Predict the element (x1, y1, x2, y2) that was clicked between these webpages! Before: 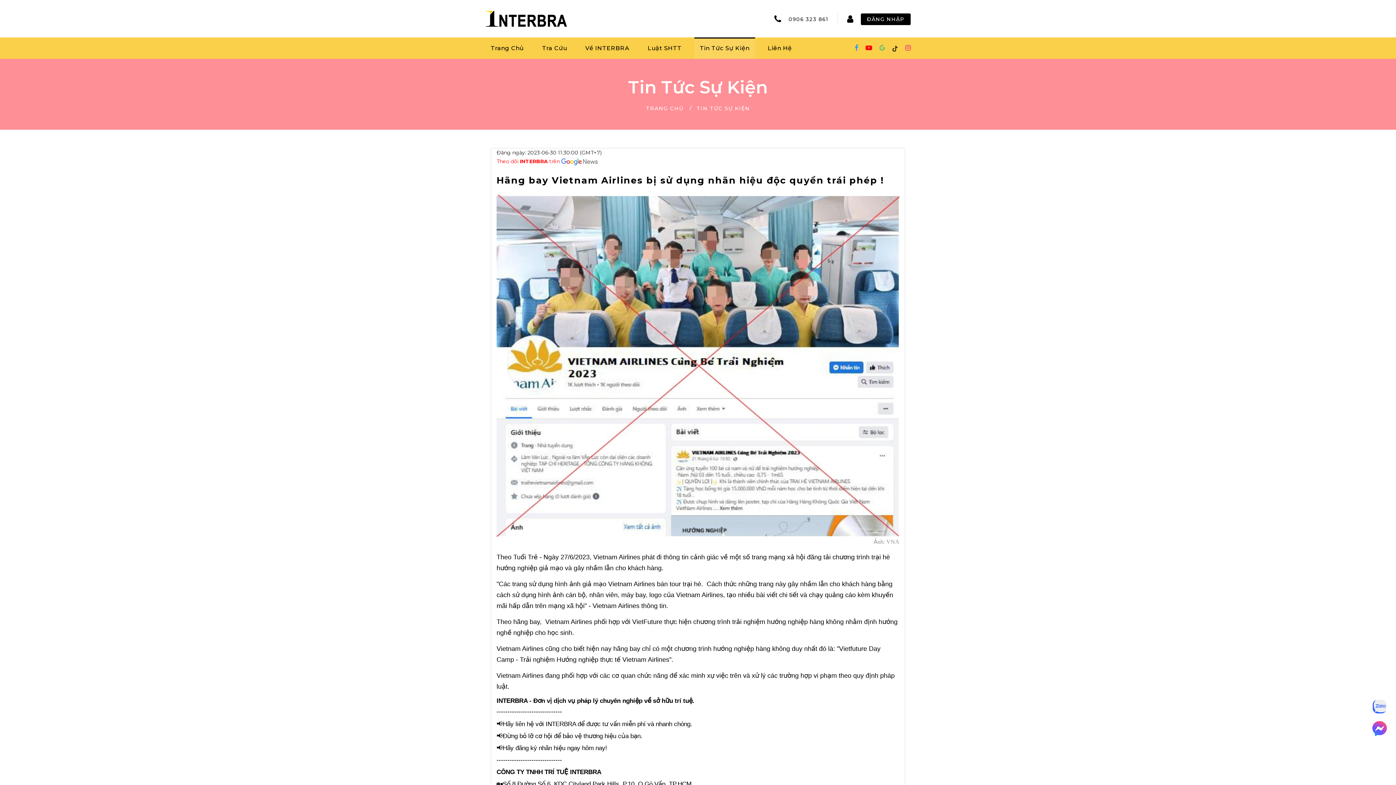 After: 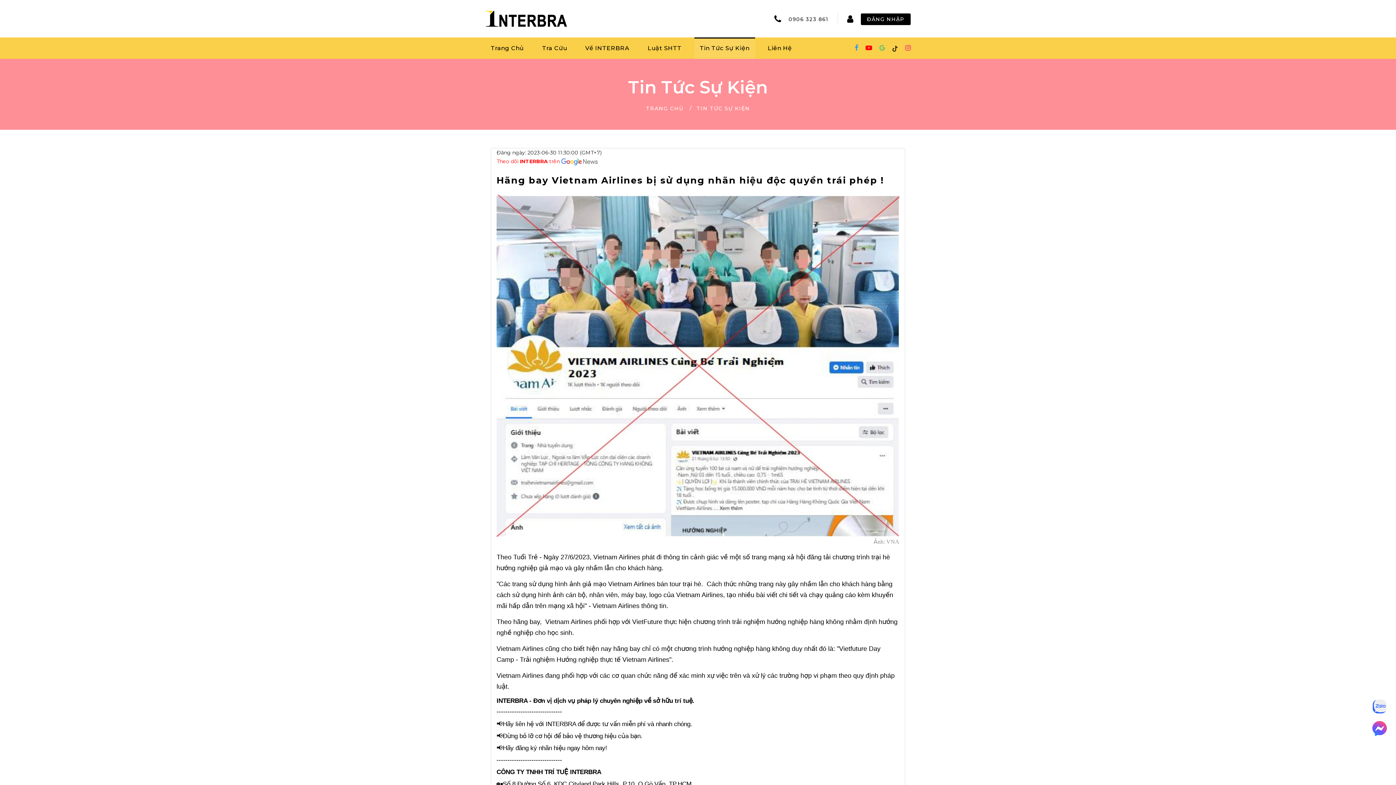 Action: bbox: (892, 44, 898, 51)